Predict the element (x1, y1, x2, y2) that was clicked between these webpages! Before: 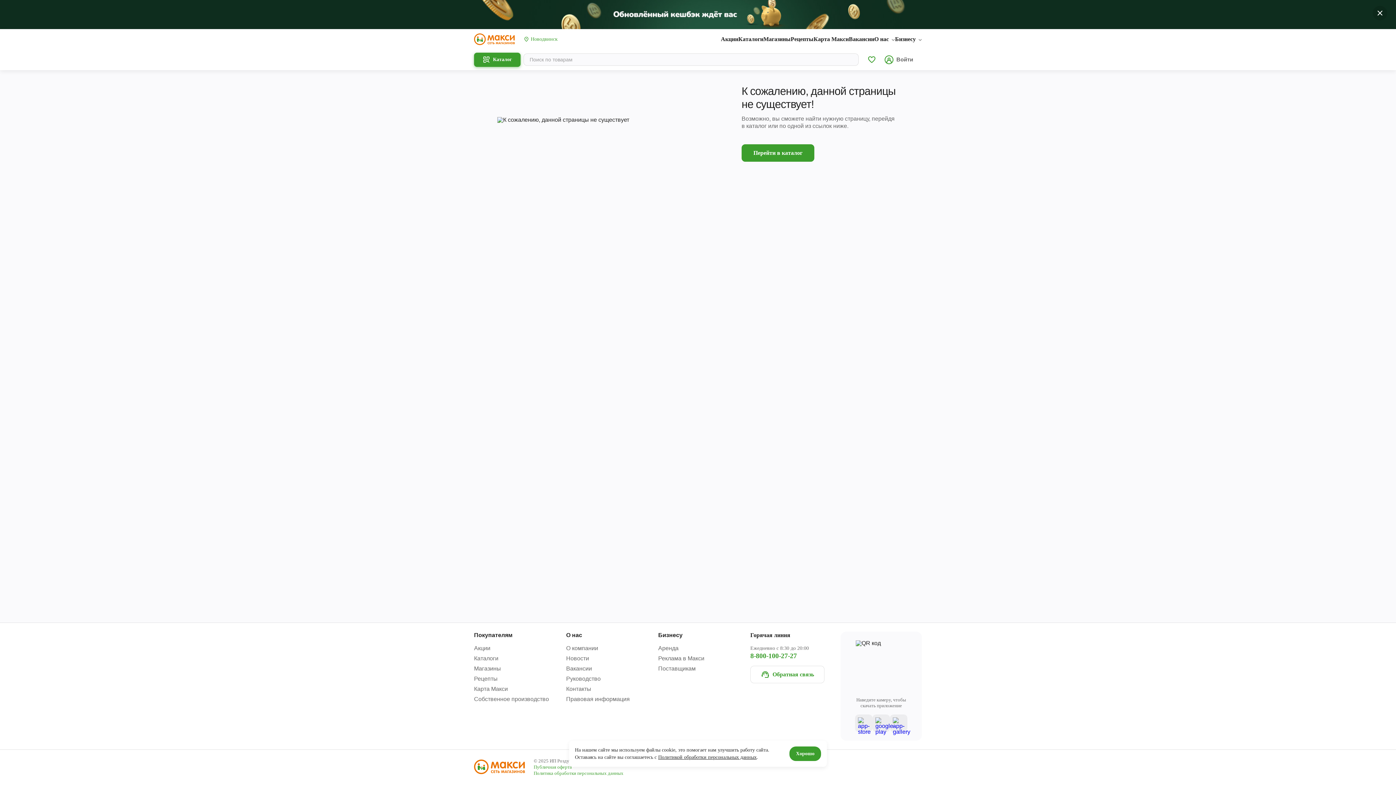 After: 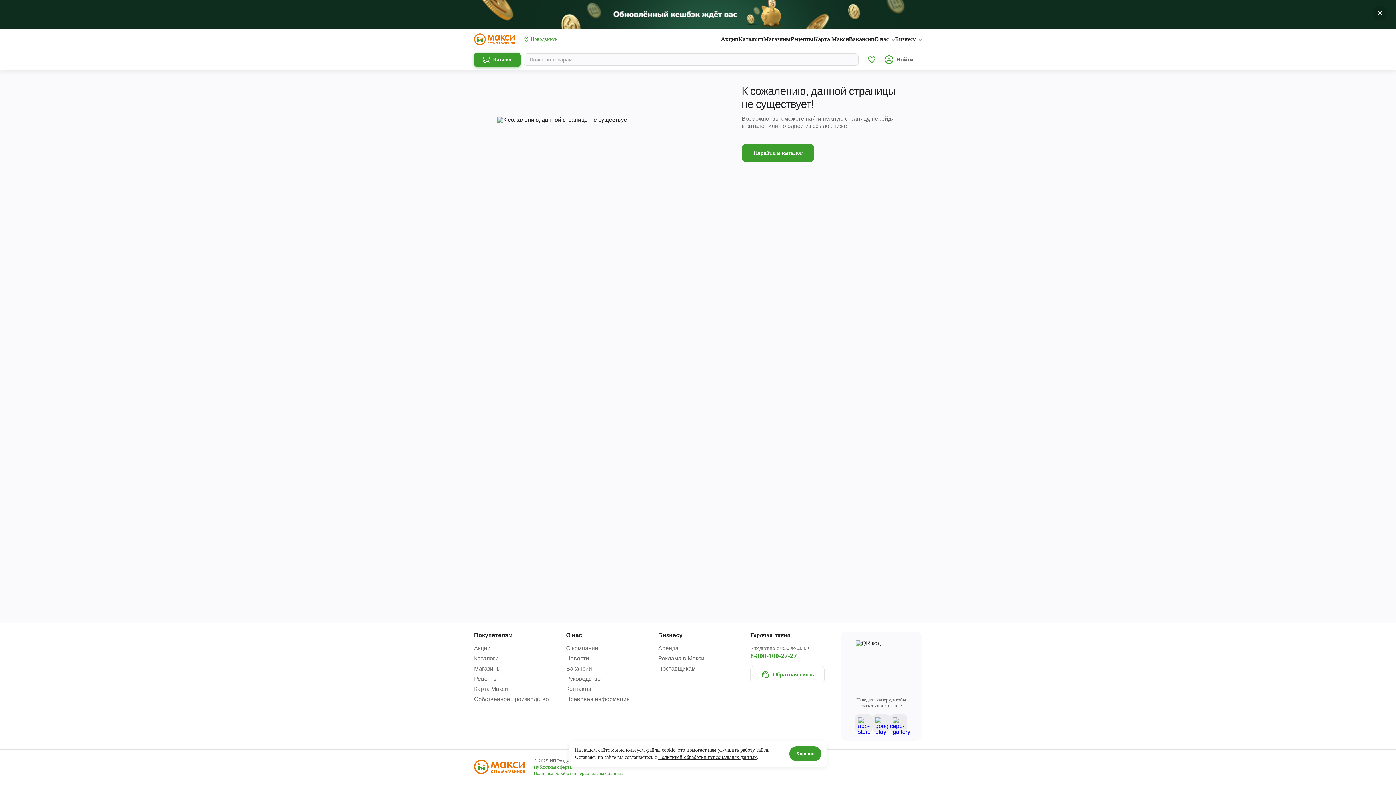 Action: bbox: (658, 754, 756, 760) label: Политикой обработки персональных данных